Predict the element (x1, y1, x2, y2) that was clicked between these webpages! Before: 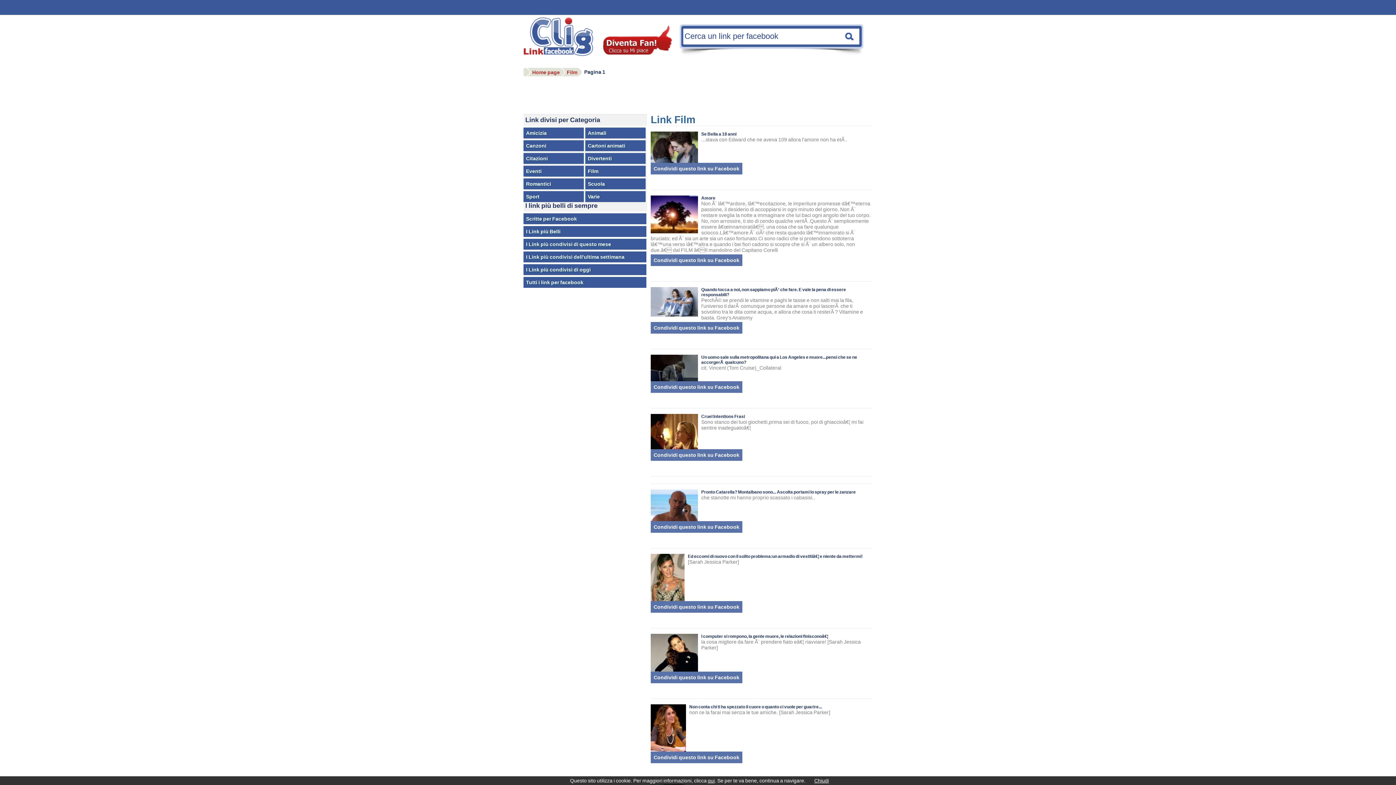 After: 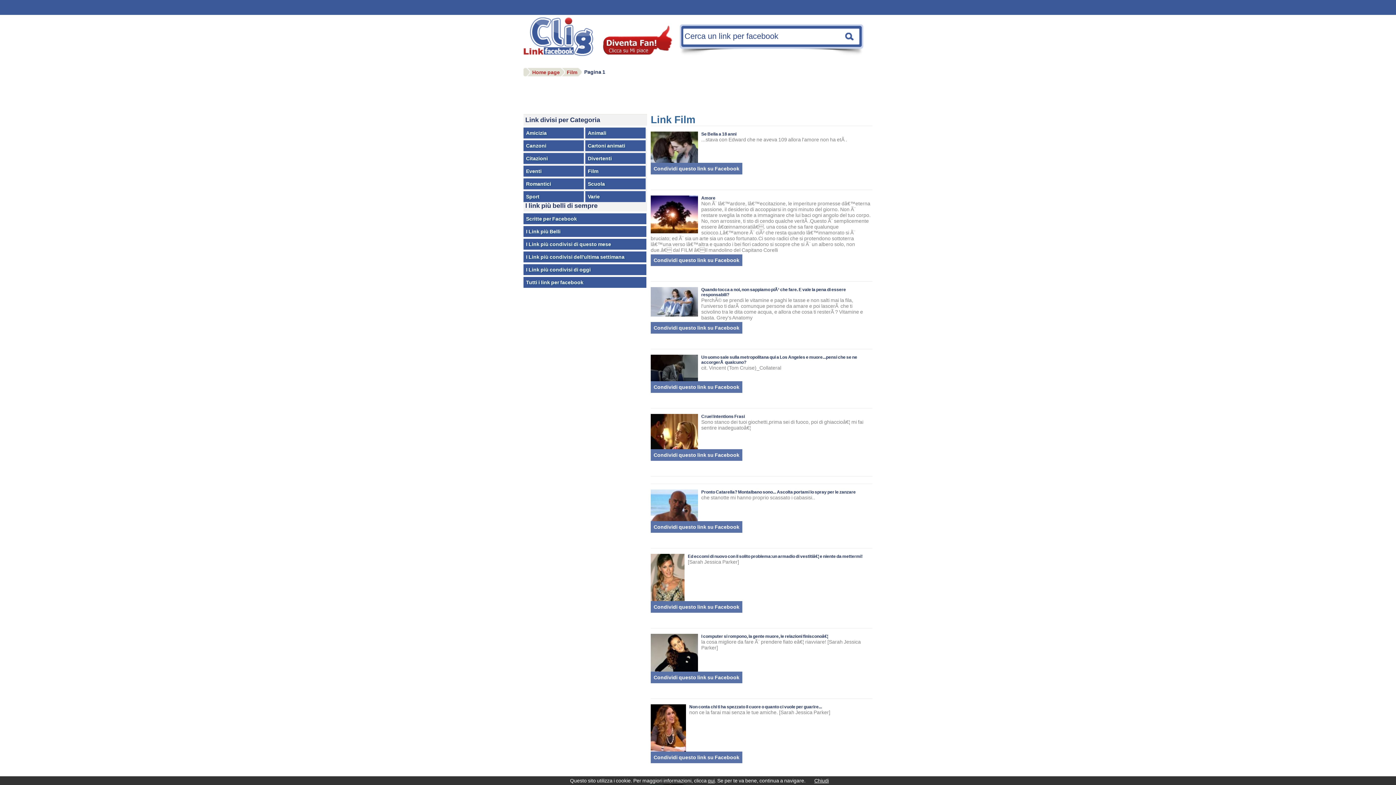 Action: bbox: (650, 322, 742, 333) label: Condividi questo link su Facebook